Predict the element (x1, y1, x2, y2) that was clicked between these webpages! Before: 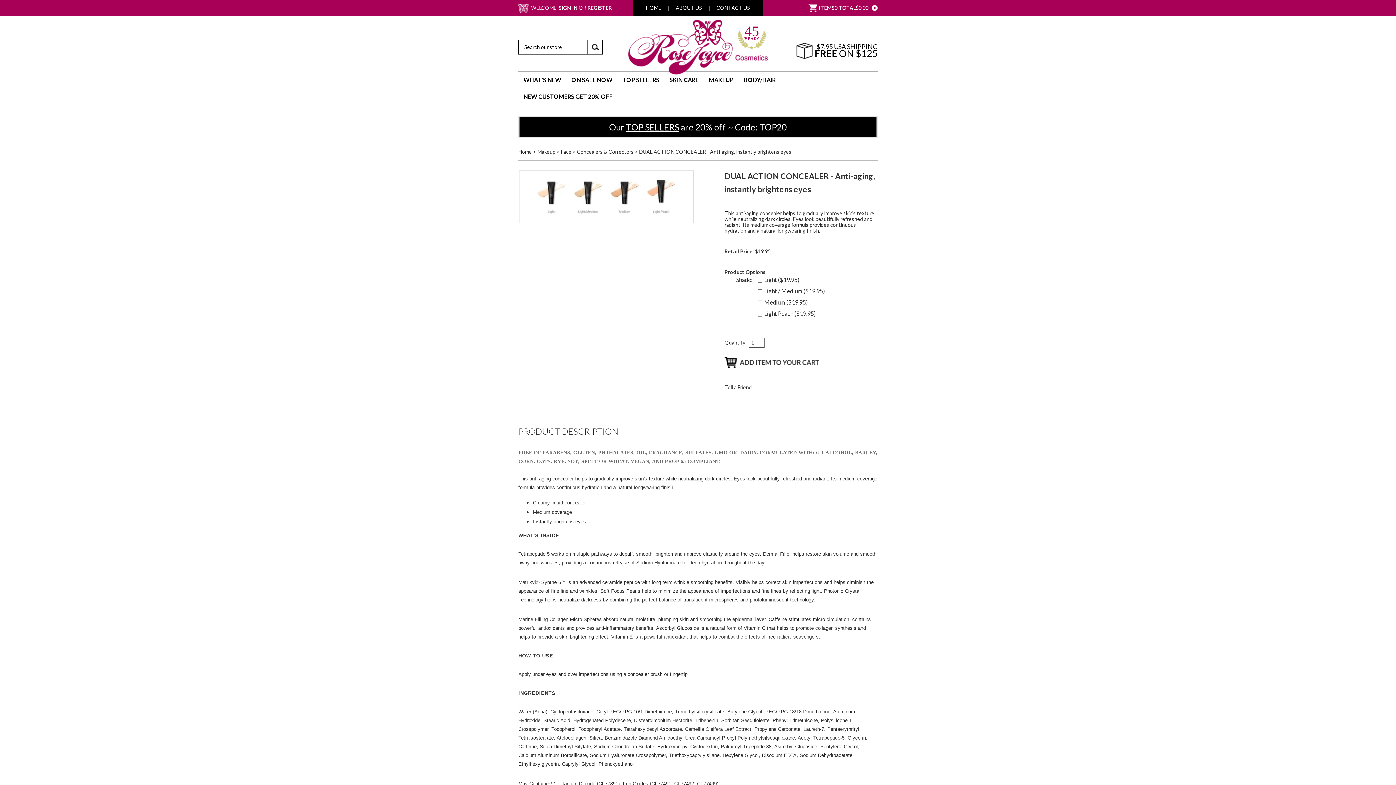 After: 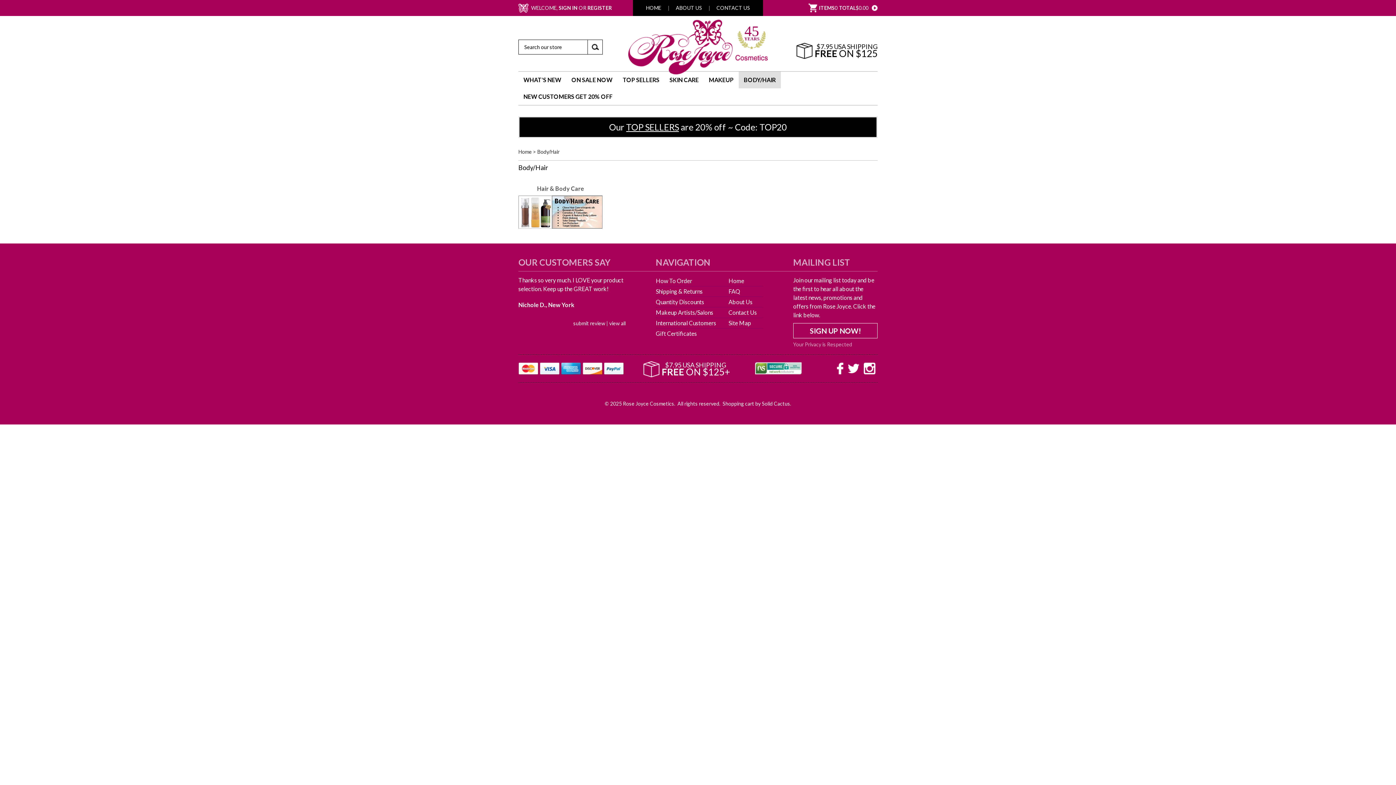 Action: bbox: (738, 71, 781, 88) label: BODY/HAIR